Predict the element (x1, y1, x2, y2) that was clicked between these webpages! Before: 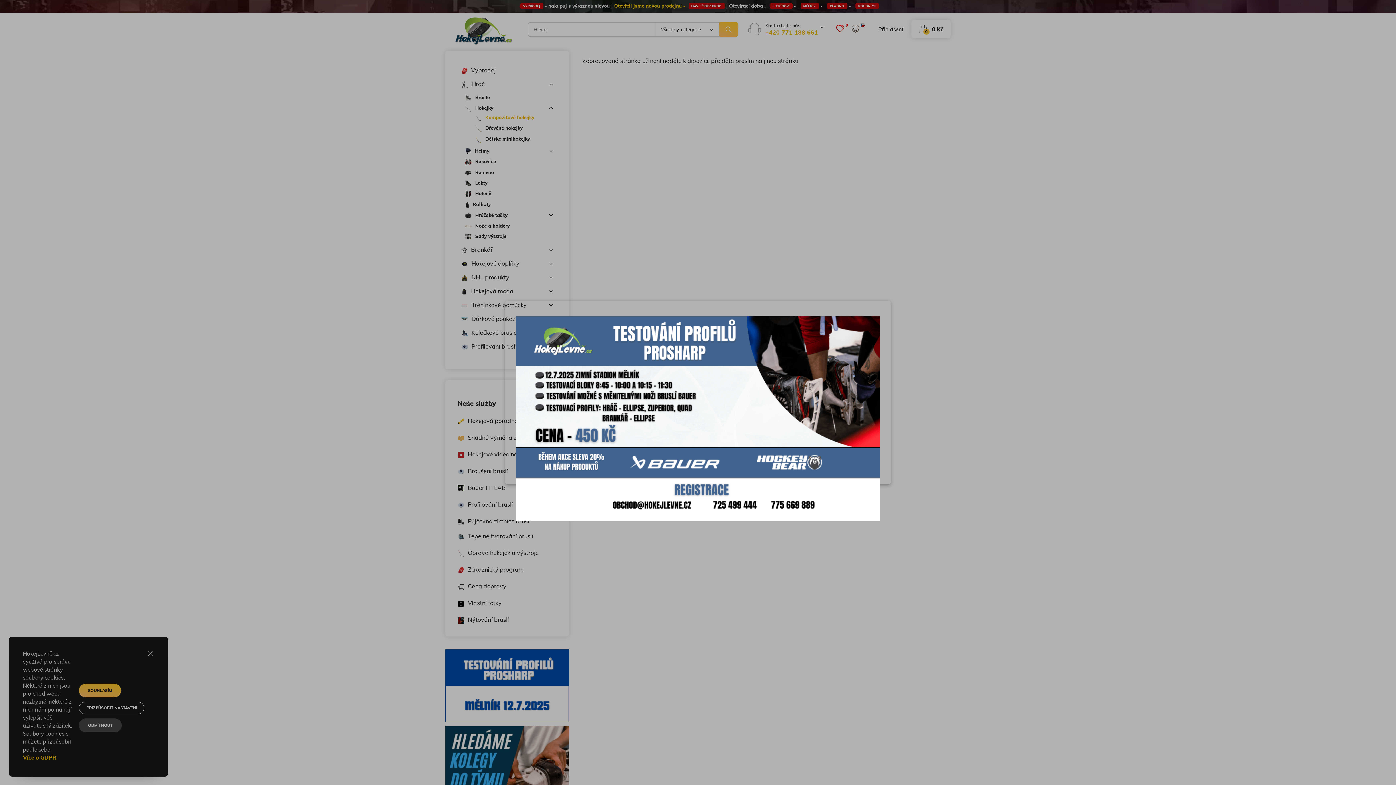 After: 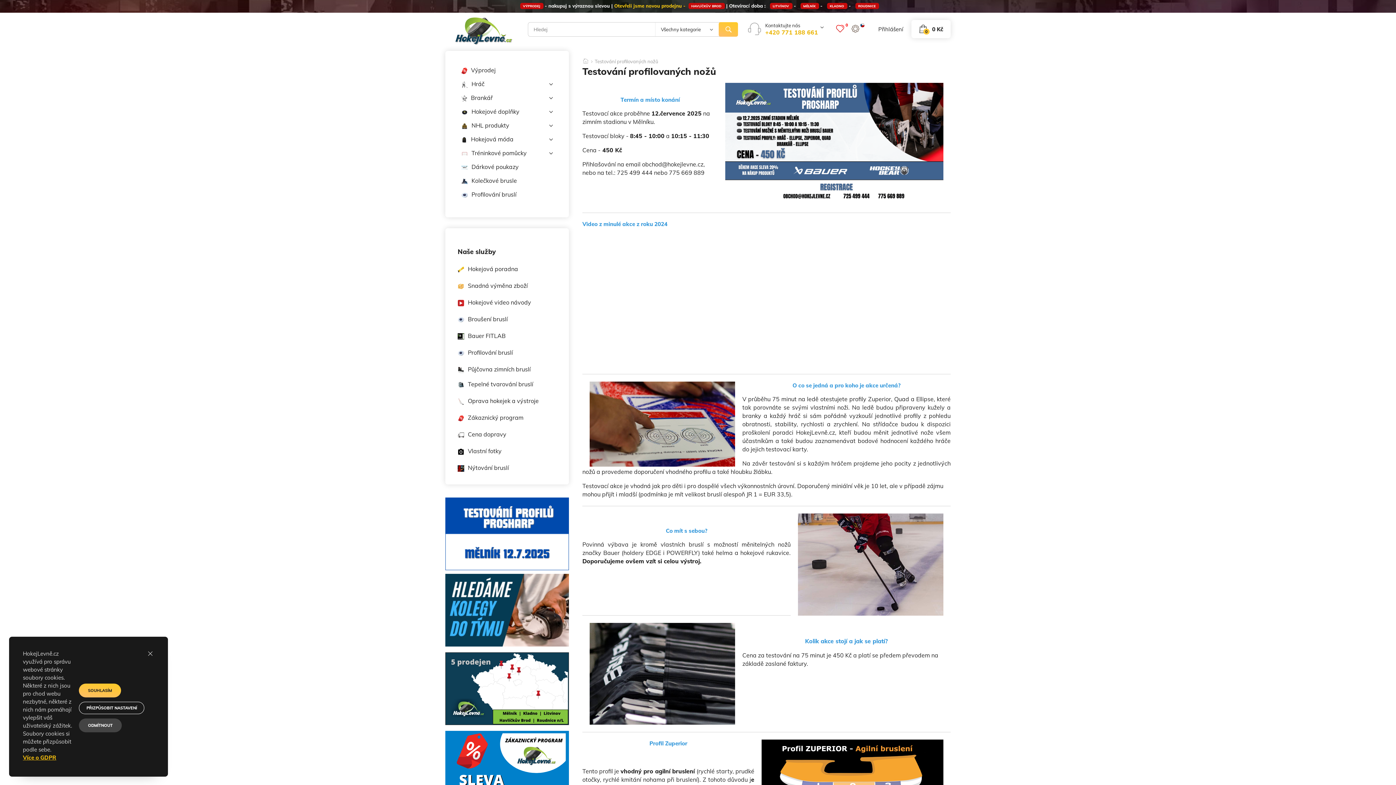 Action: bbox: (516, 415, 880, 421)